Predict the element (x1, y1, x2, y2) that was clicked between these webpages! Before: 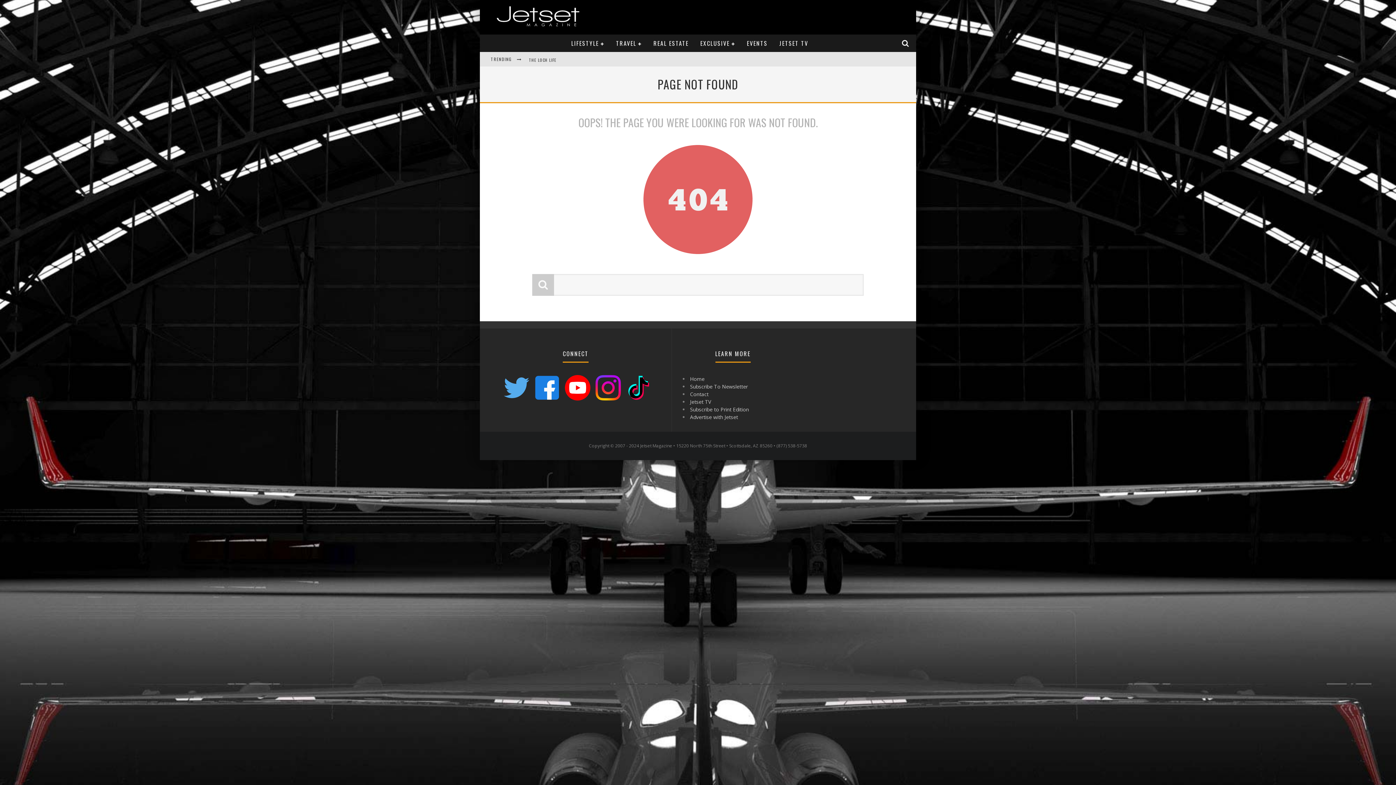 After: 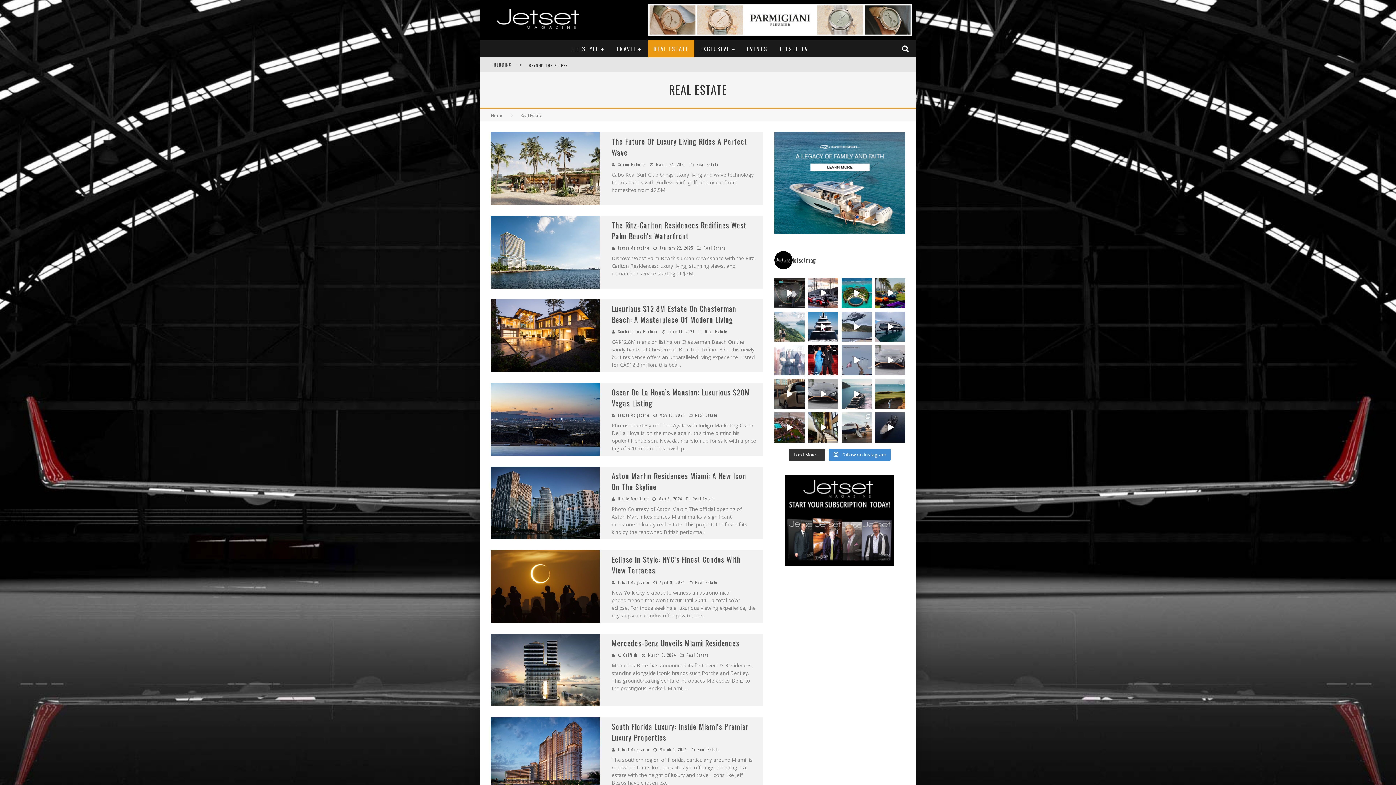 Action: bbox: (648, 34, 694, 52) label: REAL ESTATE